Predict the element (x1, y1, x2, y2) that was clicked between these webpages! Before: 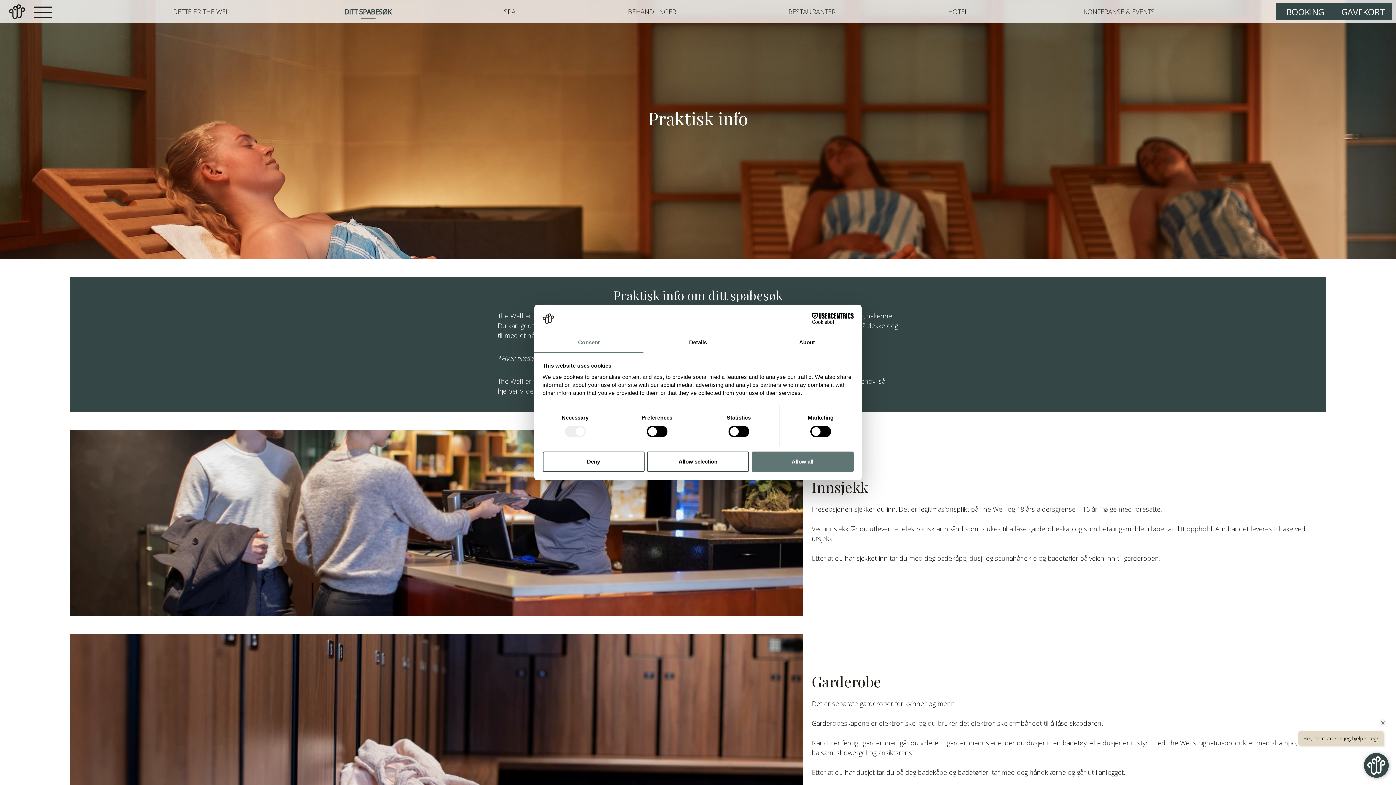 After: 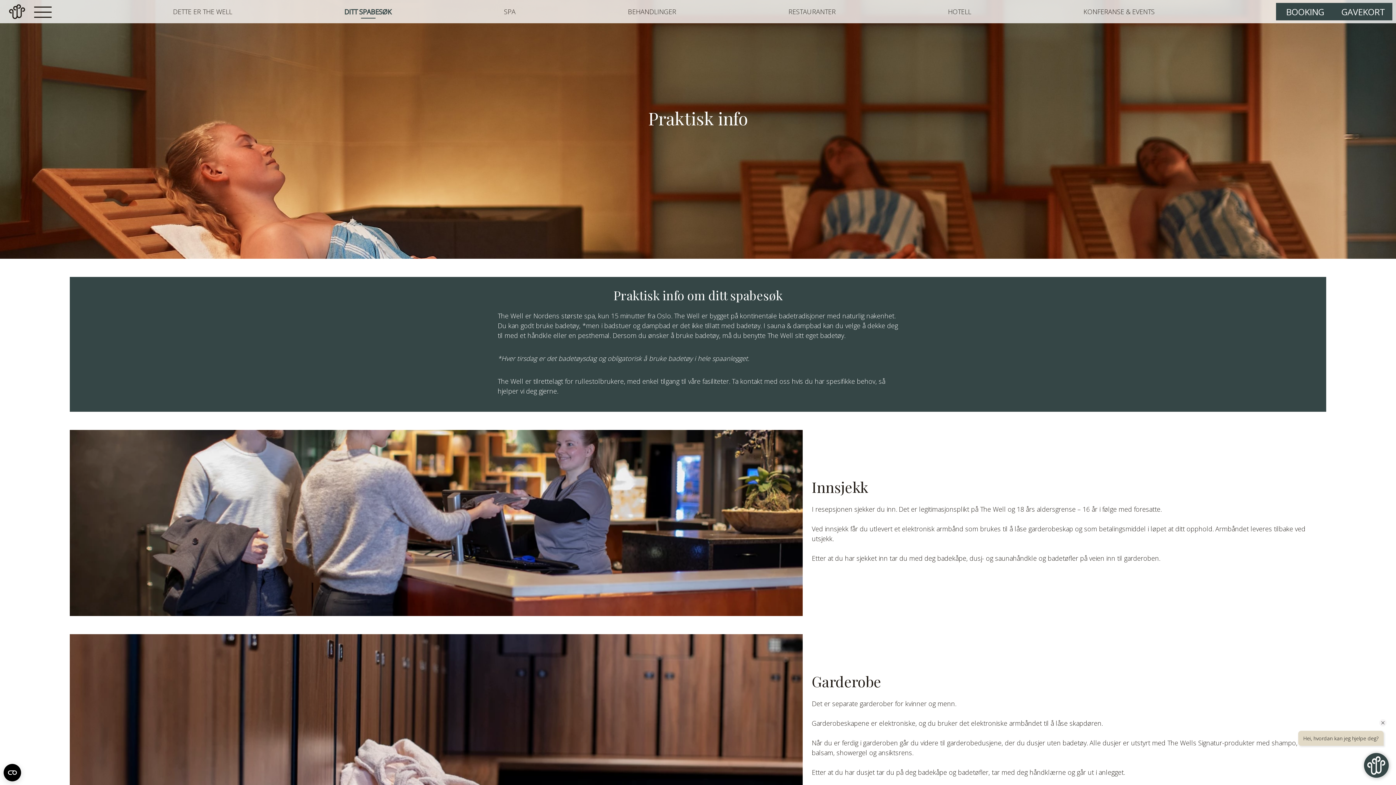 Action: bbox: (751, 451, 853, 472) label: Allow all